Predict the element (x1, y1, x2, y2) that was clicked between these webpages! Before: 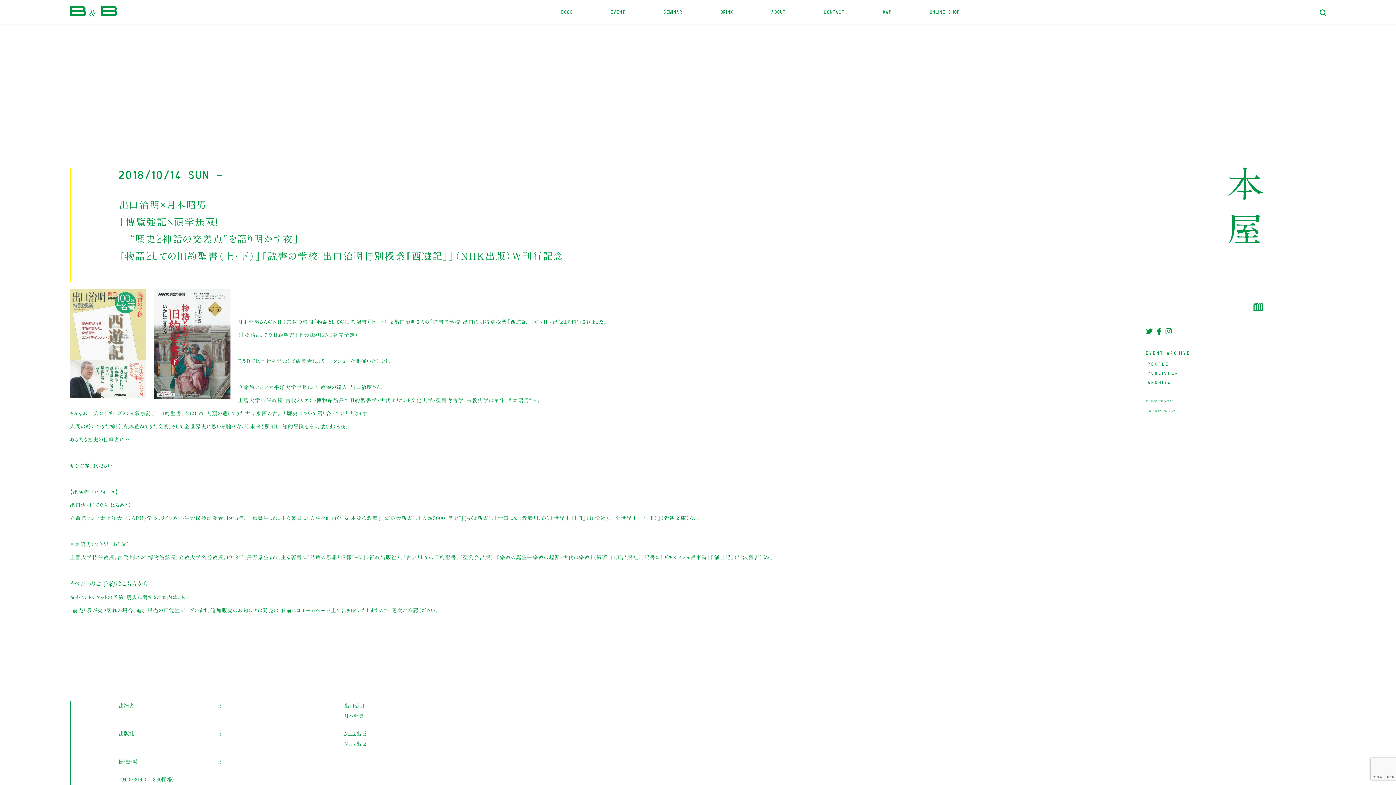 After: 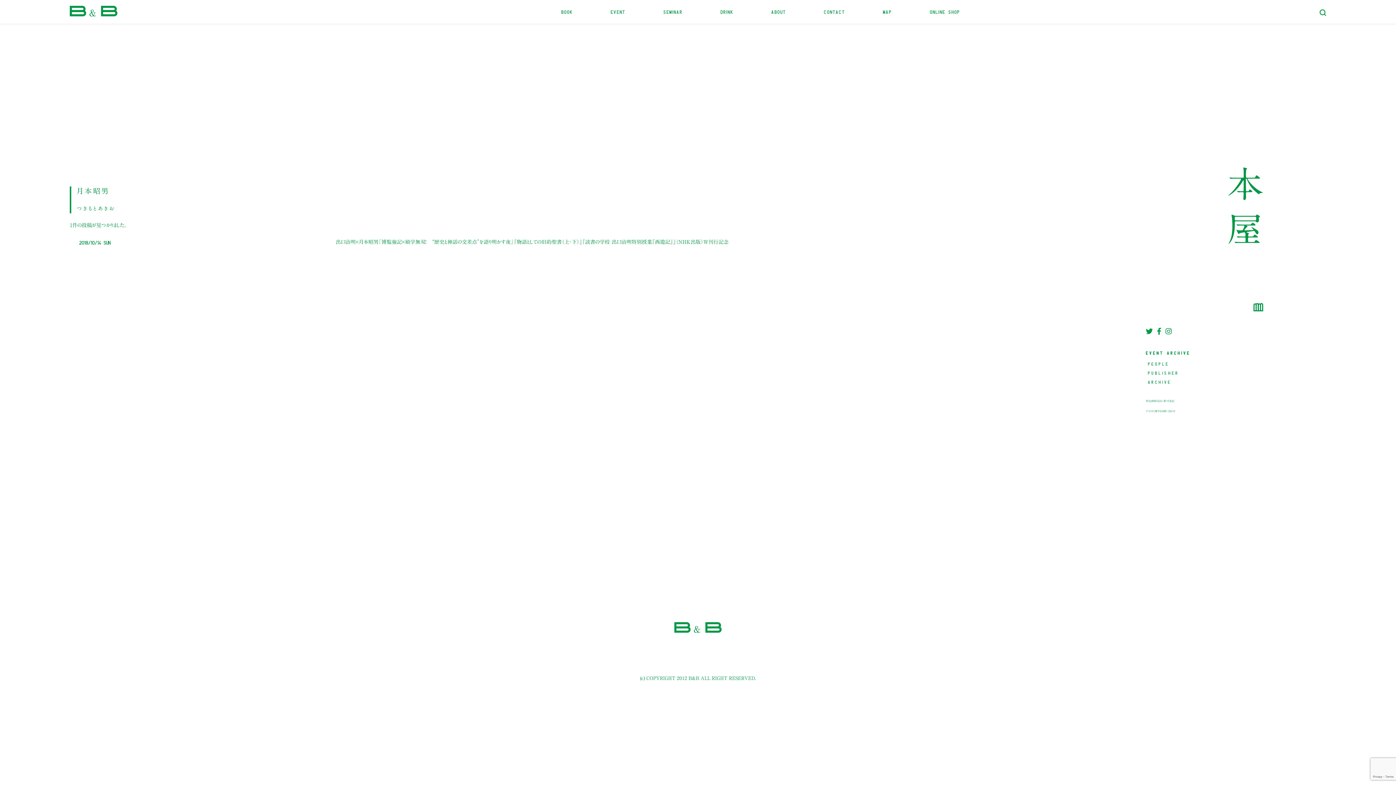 Action: label: 月本昭男 bbox: (344, 713, 363, 719)